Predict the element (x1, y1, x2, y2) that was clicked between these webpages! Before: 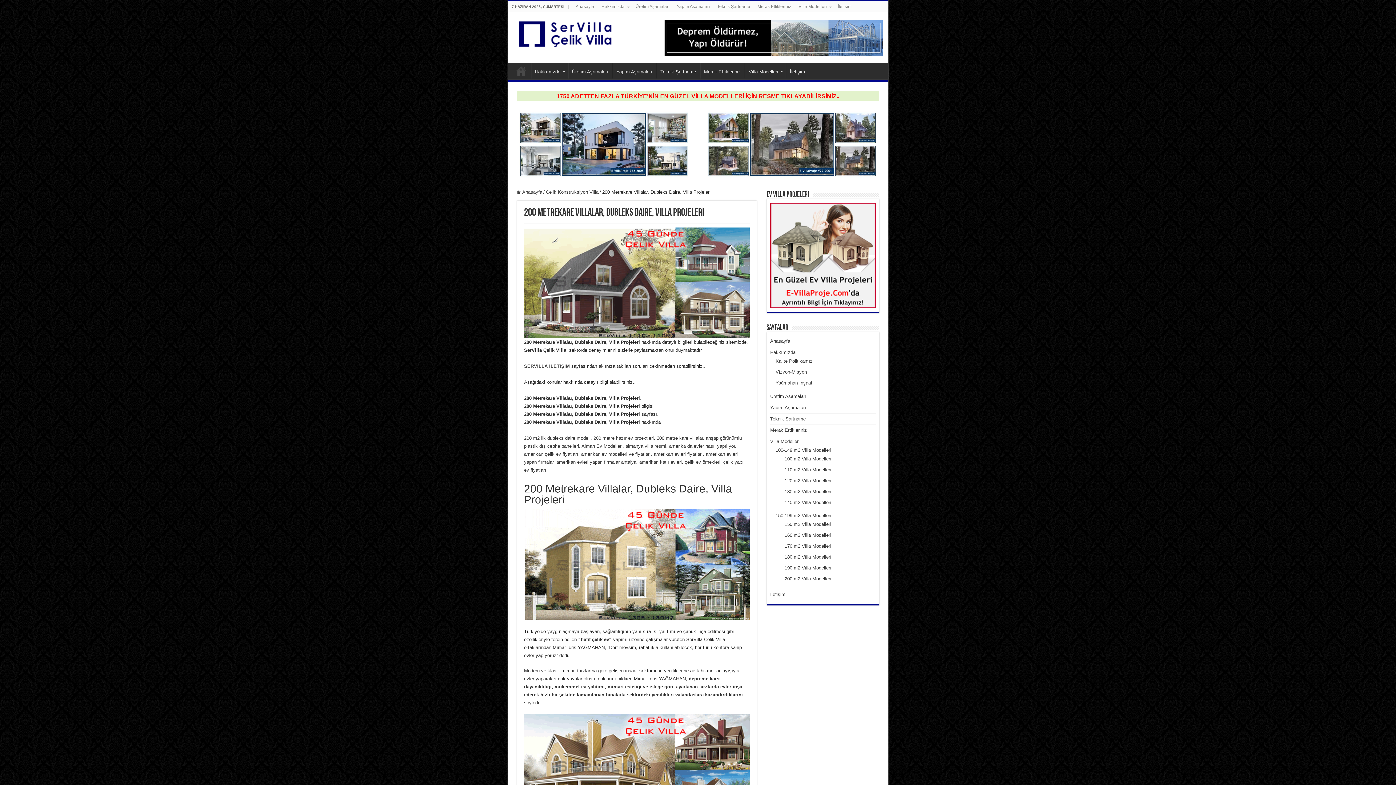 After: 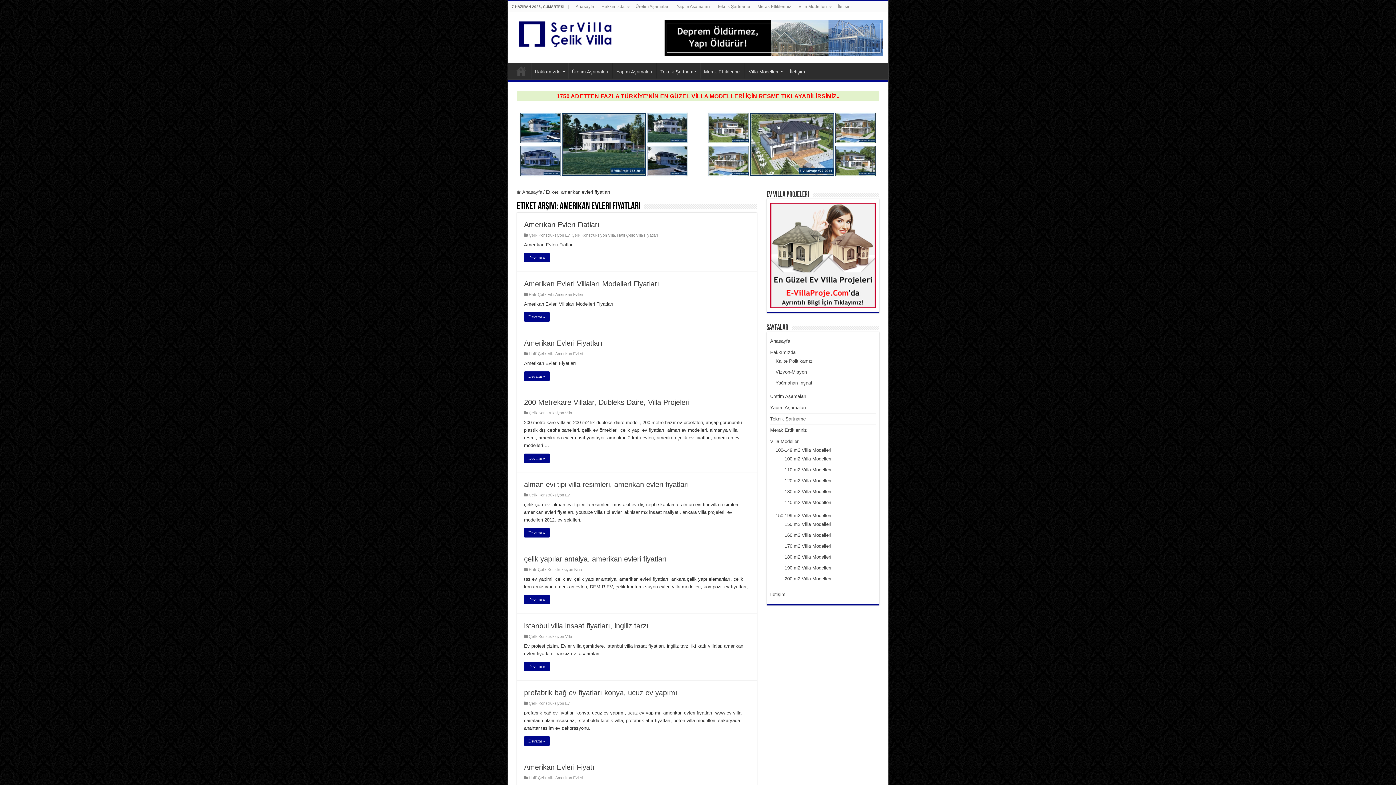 Action: label: amerikan evleri fiyatları bbox: (654, 451, 703, 457)